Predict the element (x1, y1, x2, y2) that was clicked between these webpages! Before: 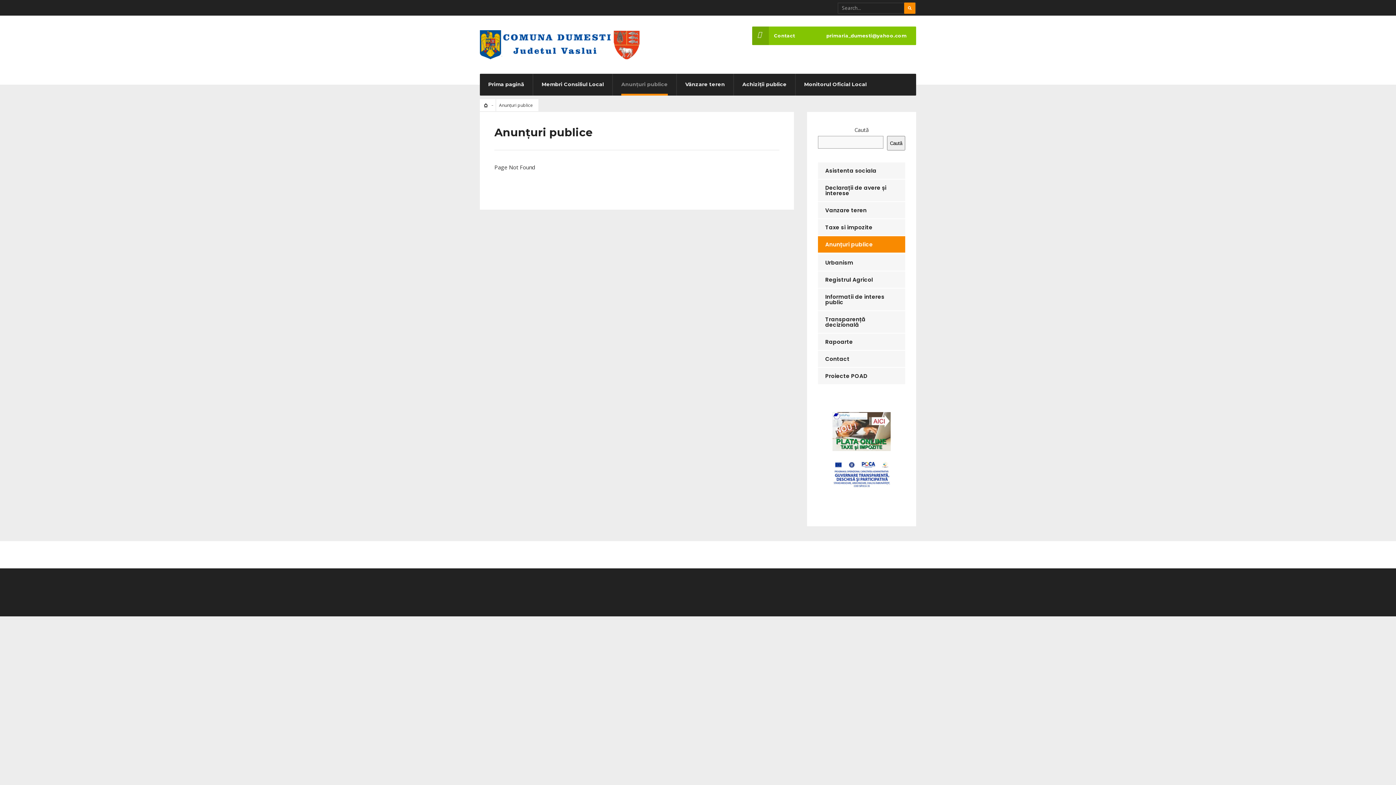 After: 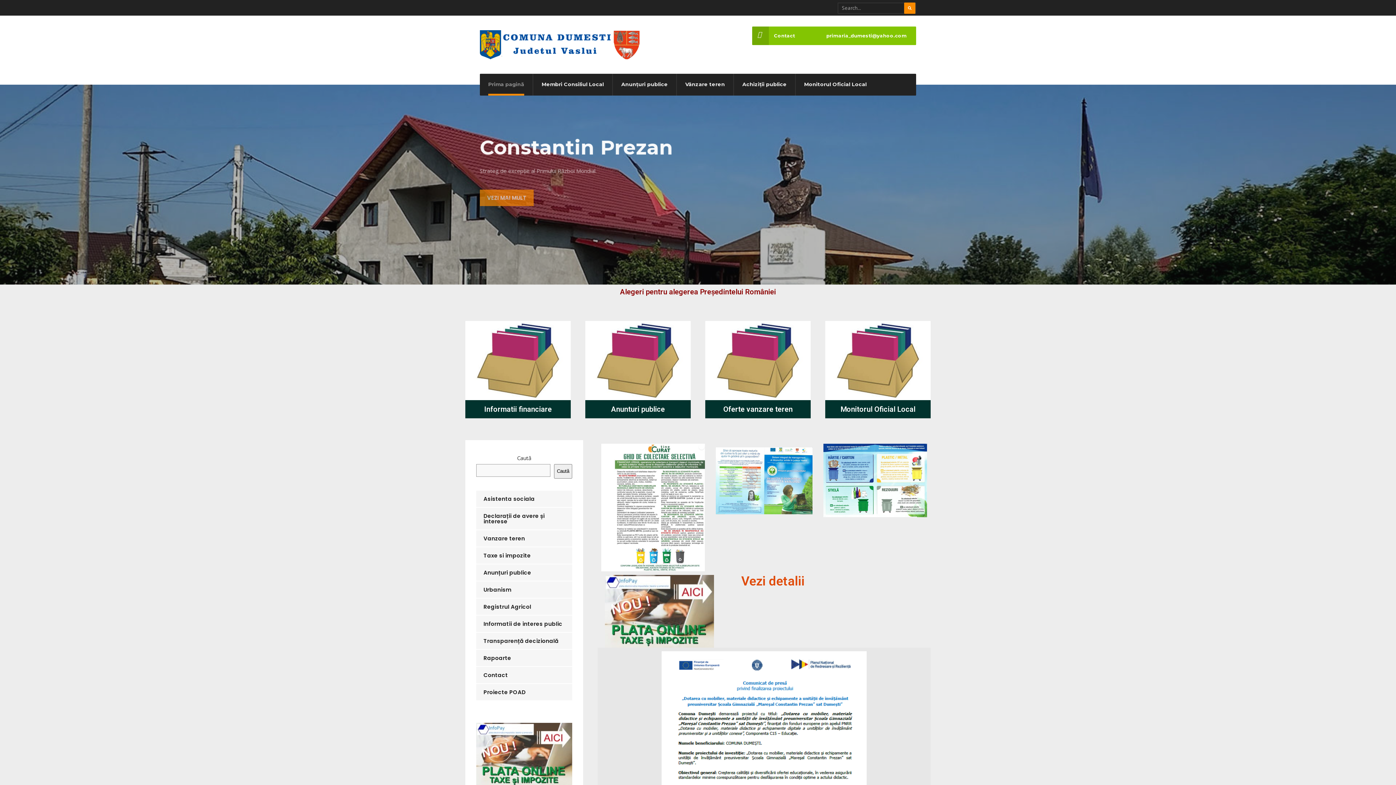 Action: label: Prima pagină bbox: (488, 73, 524, 95)